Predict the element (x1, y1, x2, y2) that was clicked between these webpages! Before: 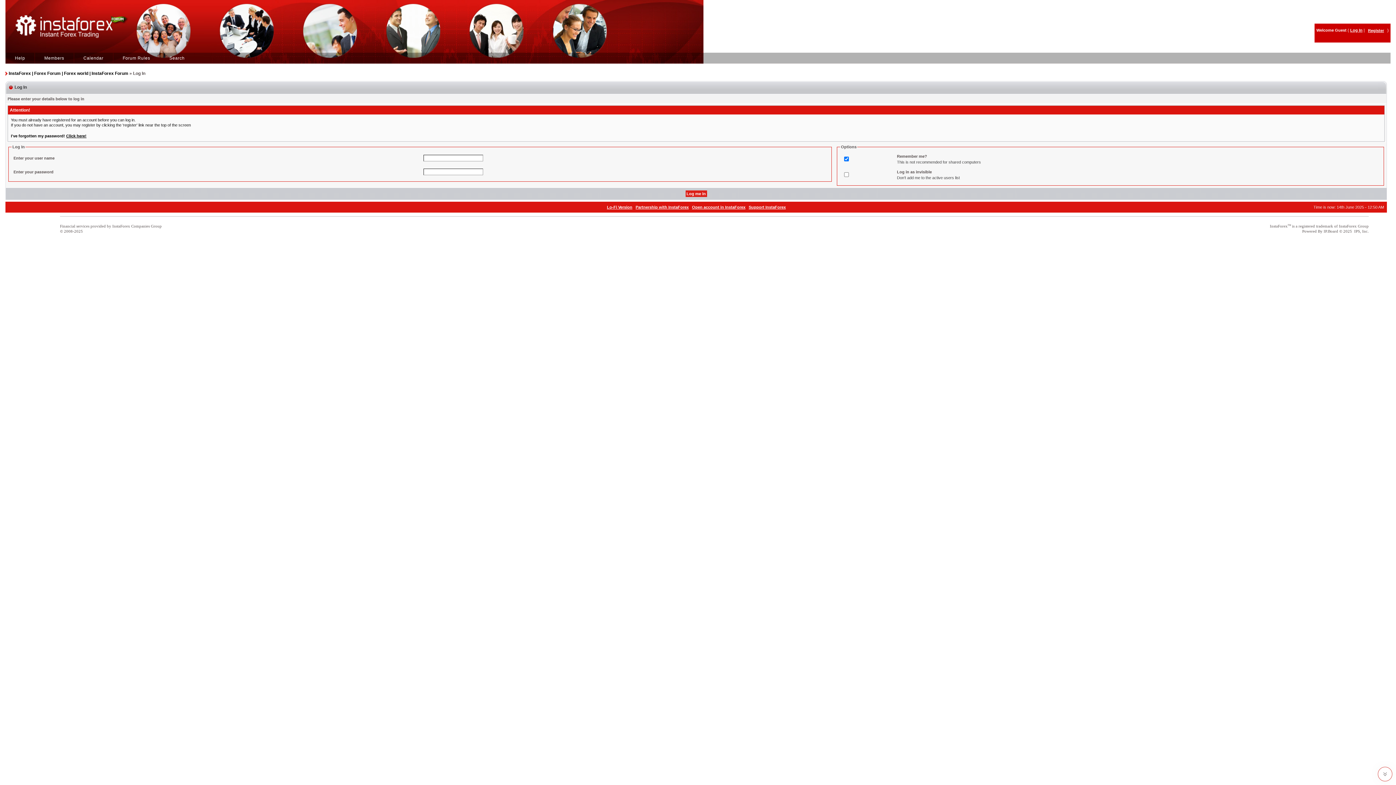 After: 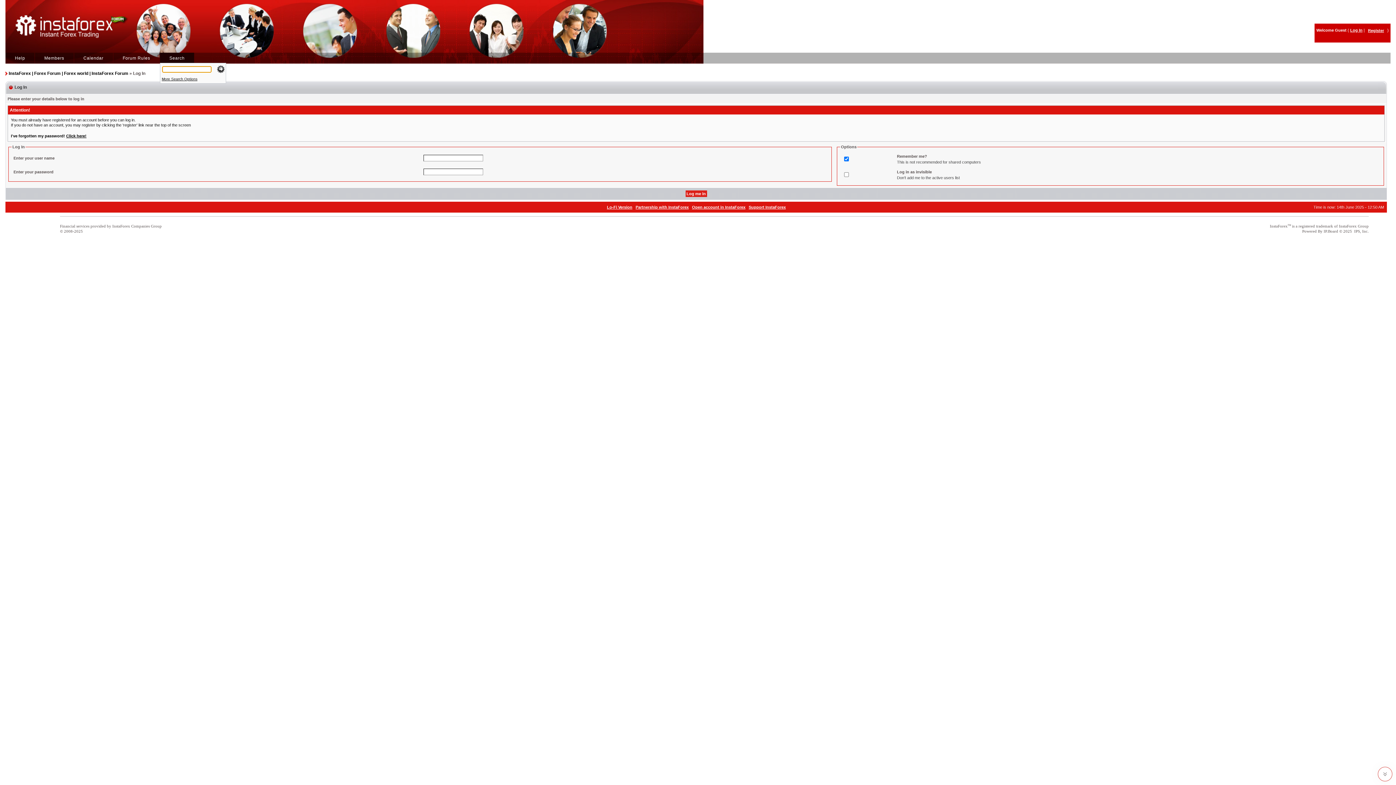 Action: label: Search bbox: (167, 55, 186, 60)